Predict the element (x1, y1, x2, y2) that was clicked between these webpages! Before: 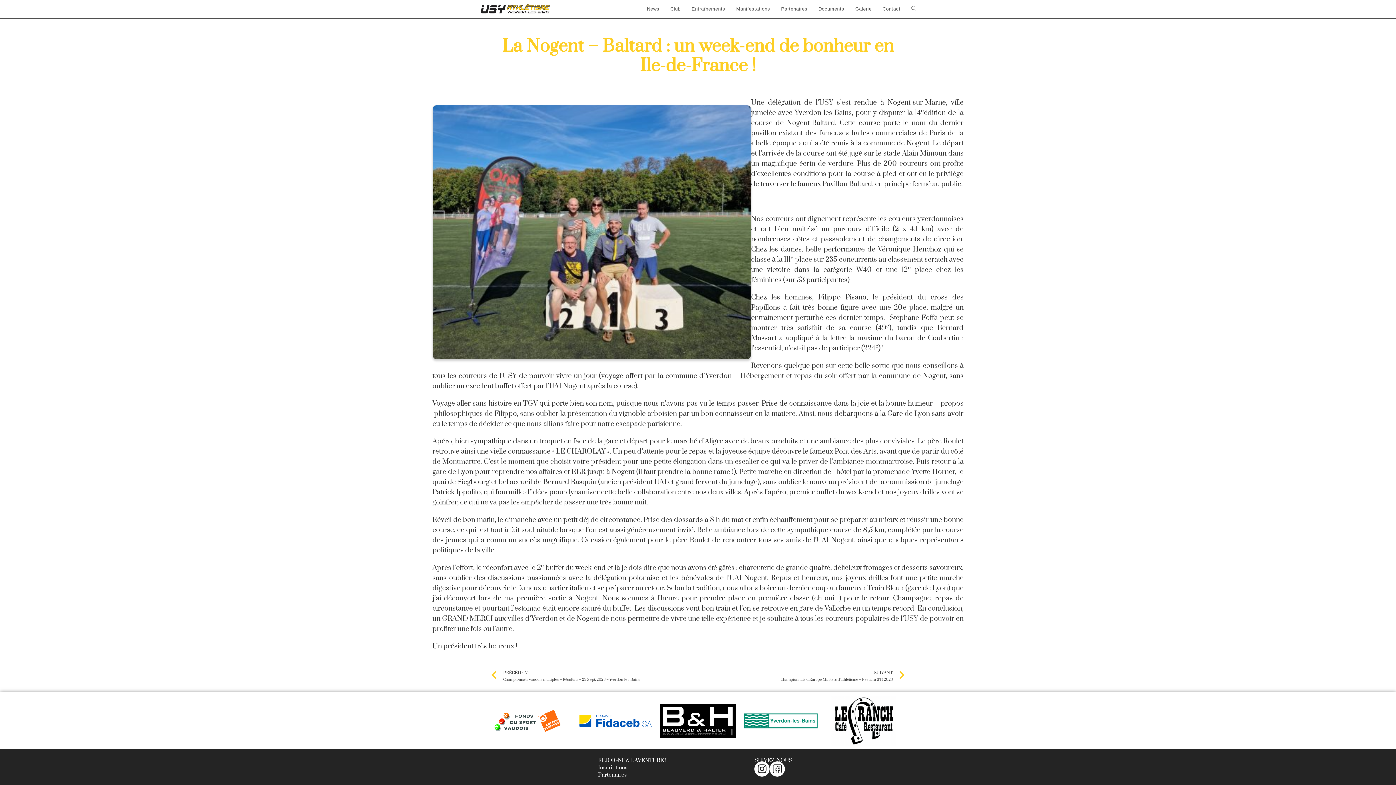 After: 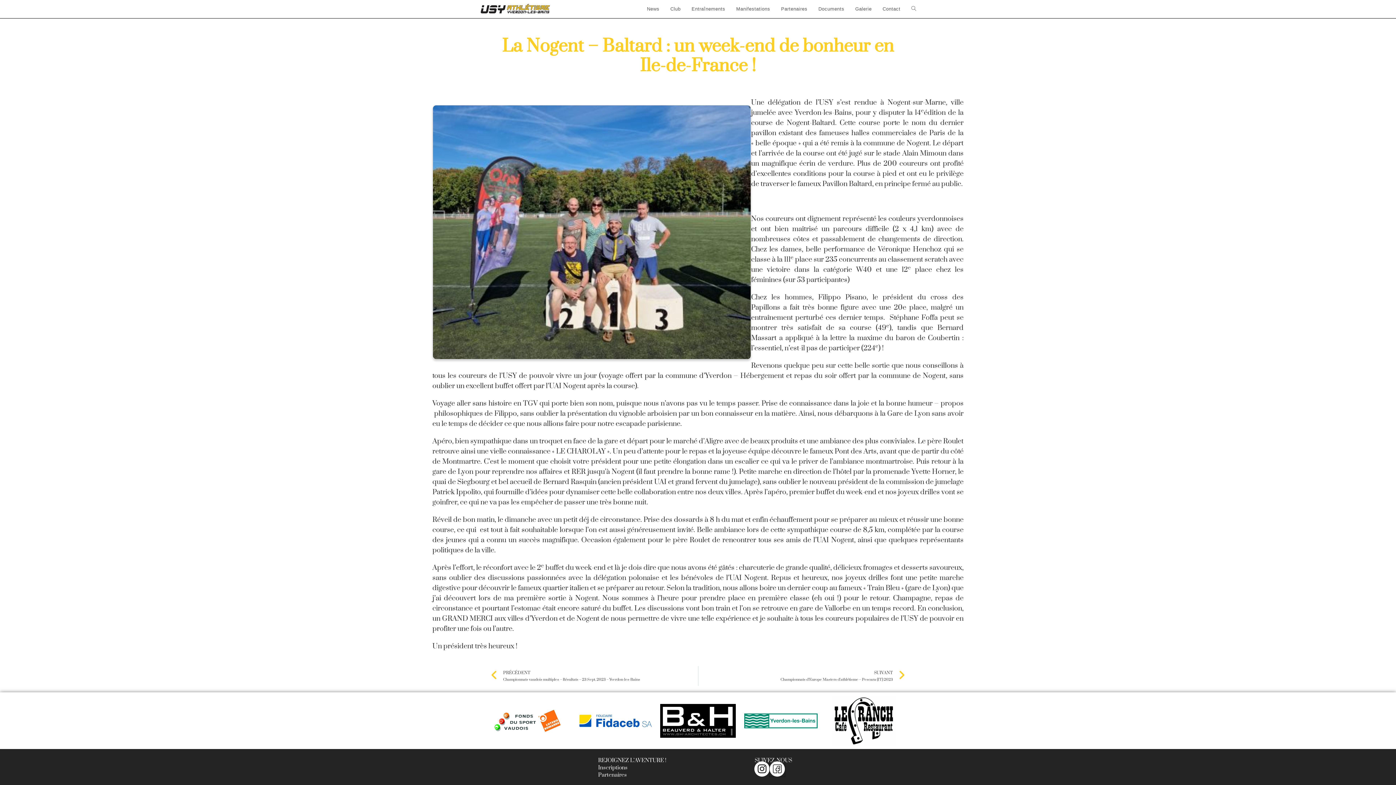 Action: bbox: (769, 761, 785, 777)